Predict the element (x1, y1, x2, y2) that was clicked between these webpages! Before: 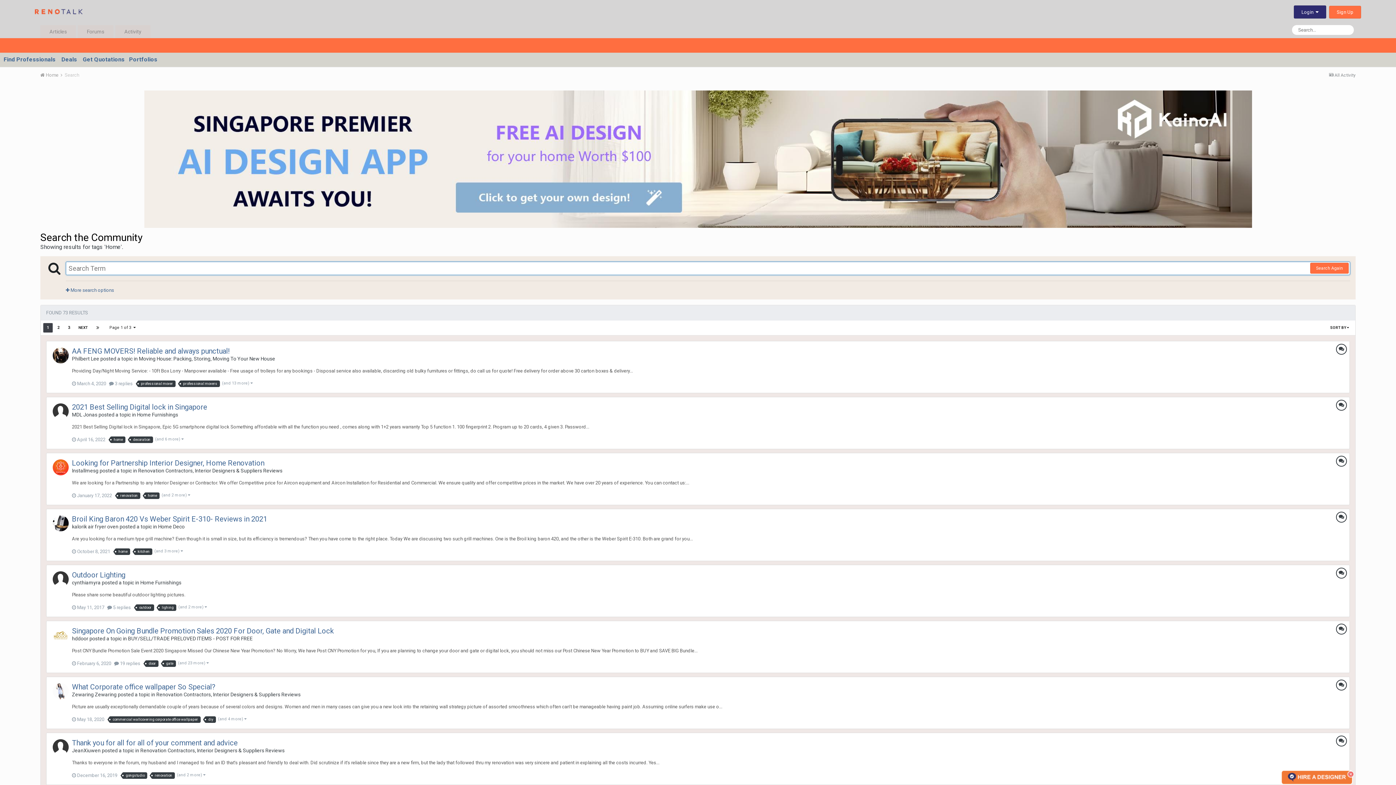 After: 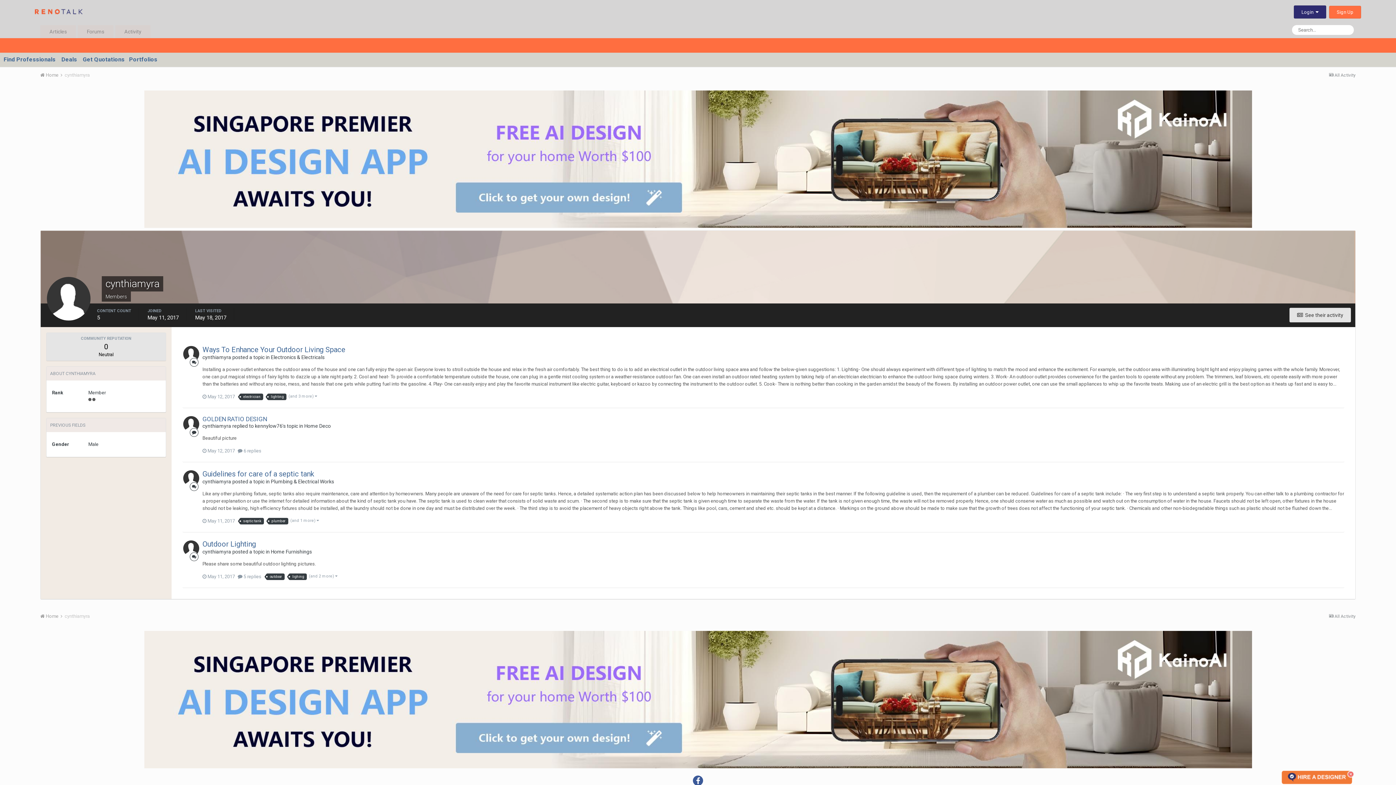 Action: bbox: (52, 571, 68, 587)